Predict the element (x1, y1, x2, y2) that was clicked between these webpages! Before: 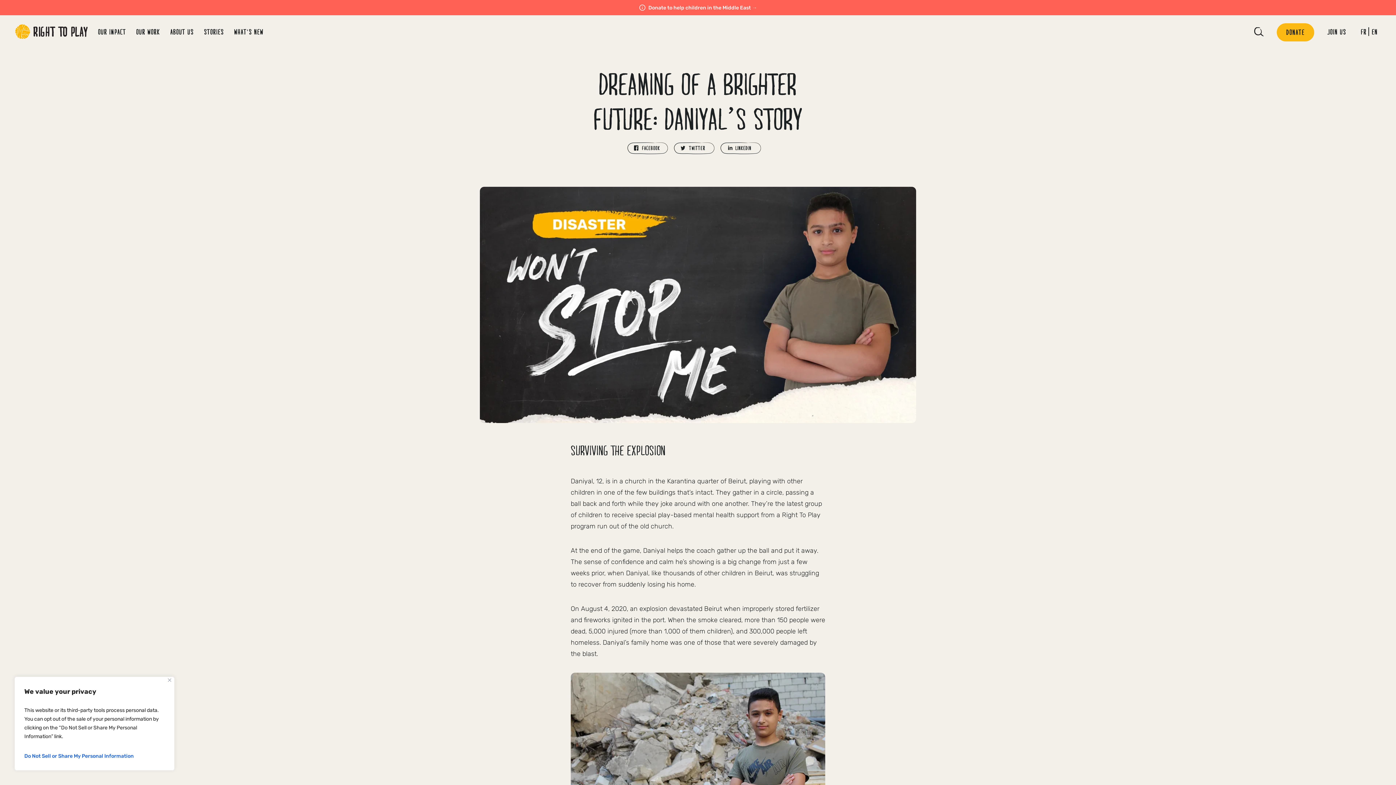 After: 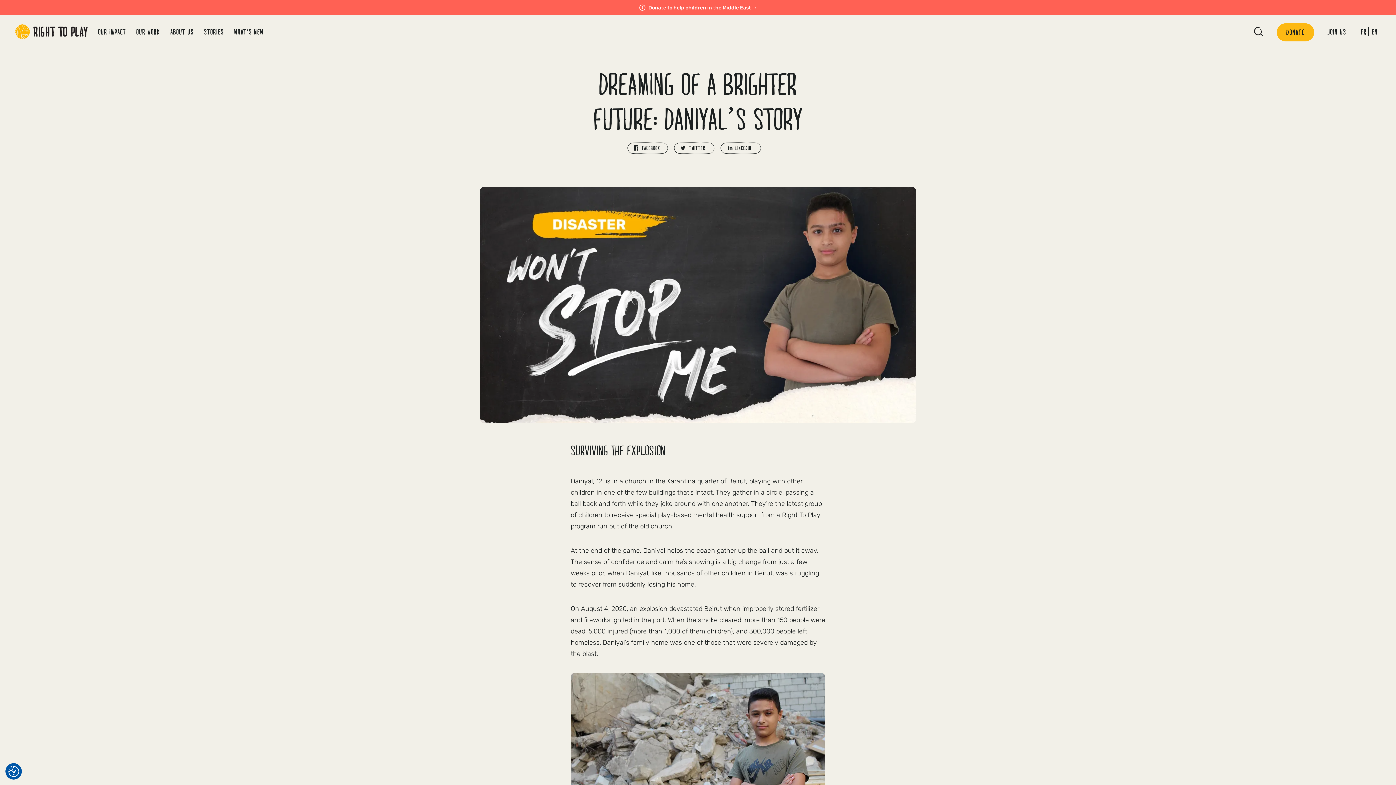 Action: bbox: (168, 678, 171, 682) label: Close